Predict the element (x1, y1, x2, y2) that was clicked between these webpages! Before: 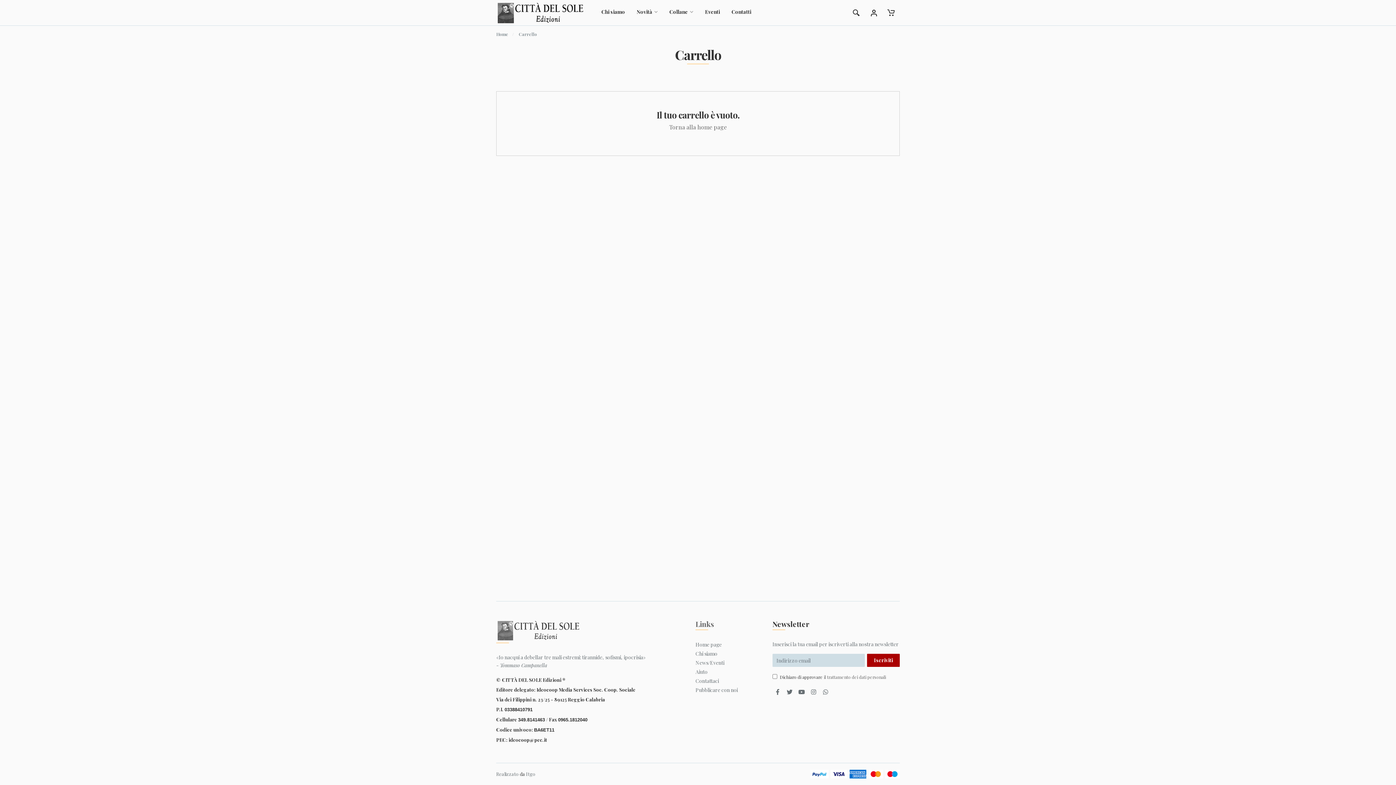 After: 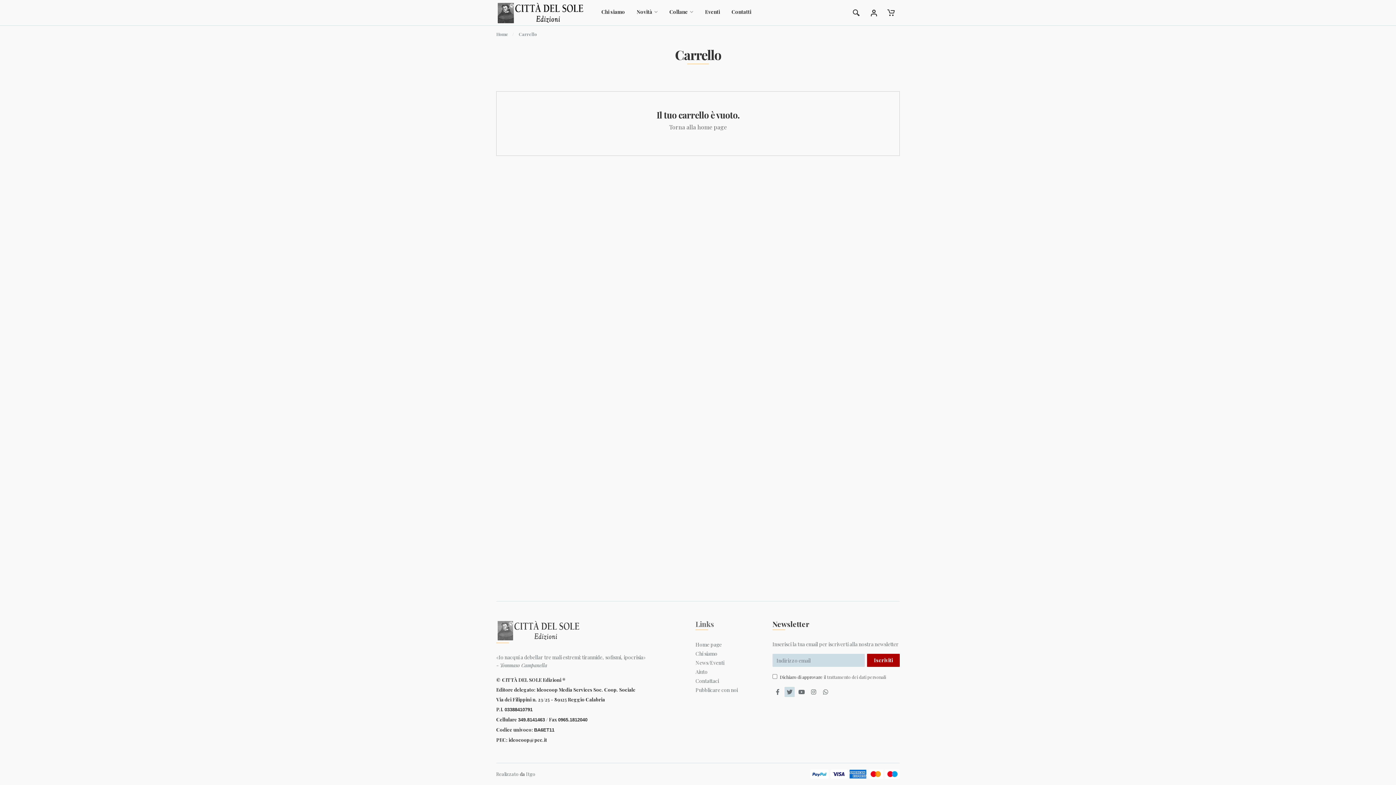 Action: bbox: (784, 687, 794, 697)